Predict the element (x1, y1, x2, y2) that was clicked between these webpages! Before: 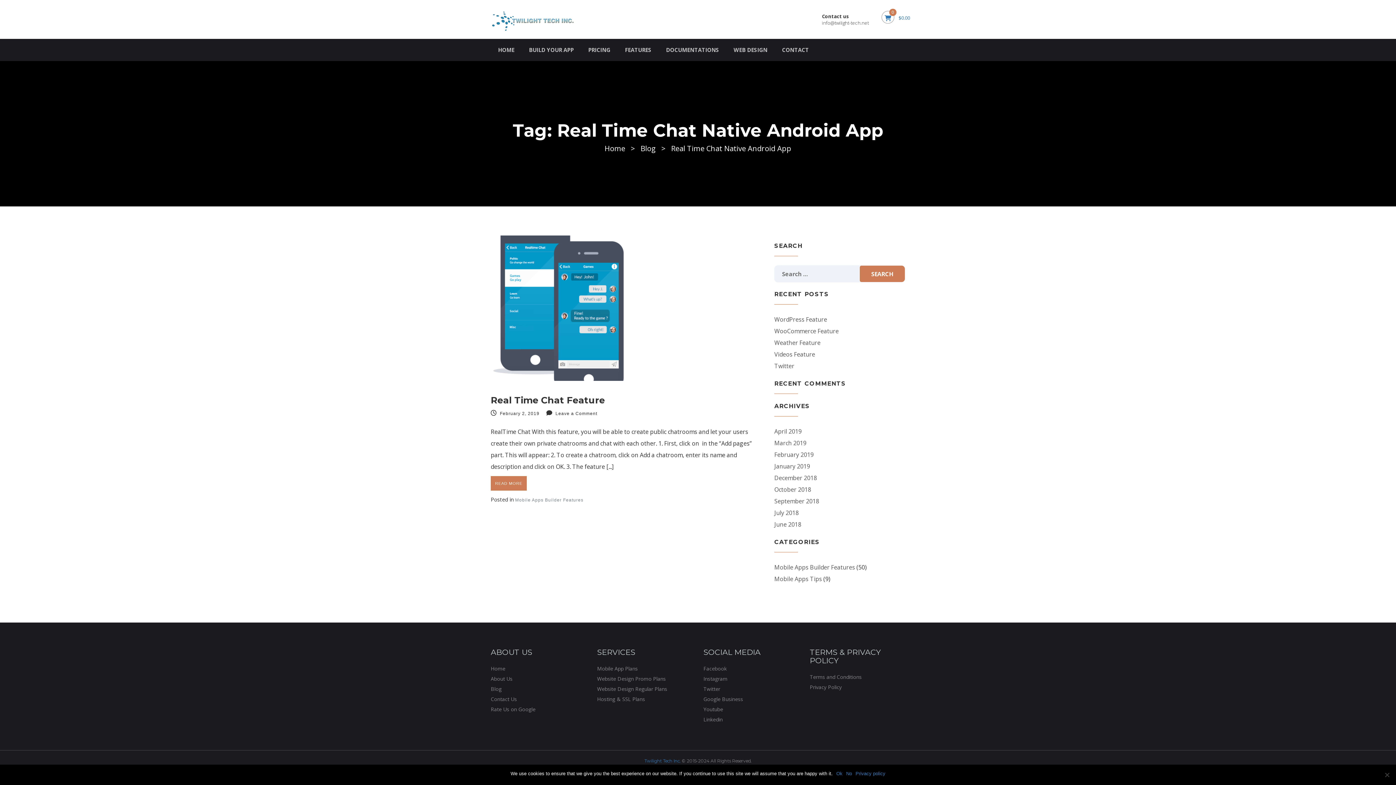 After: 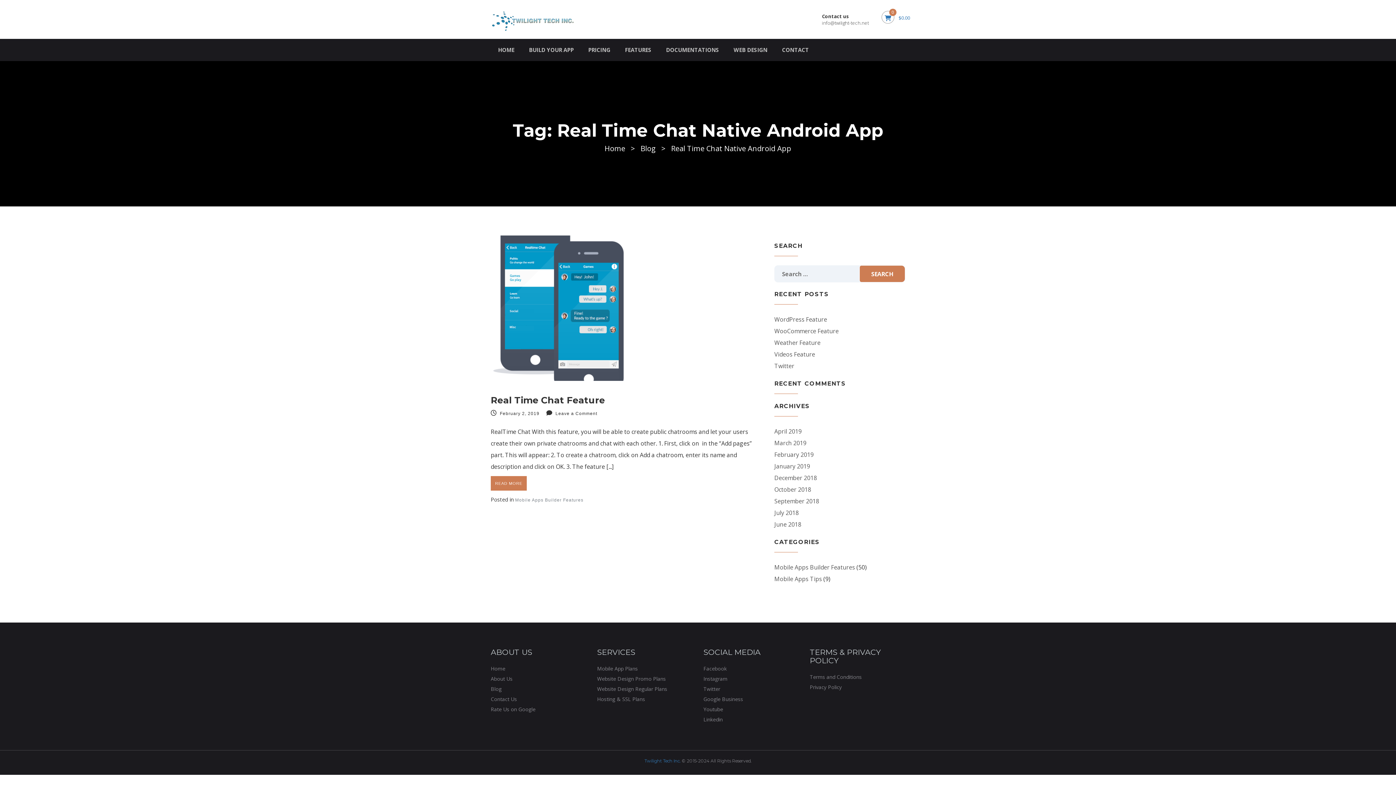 Action: bbox: (846, 770, 852, 777) label: No